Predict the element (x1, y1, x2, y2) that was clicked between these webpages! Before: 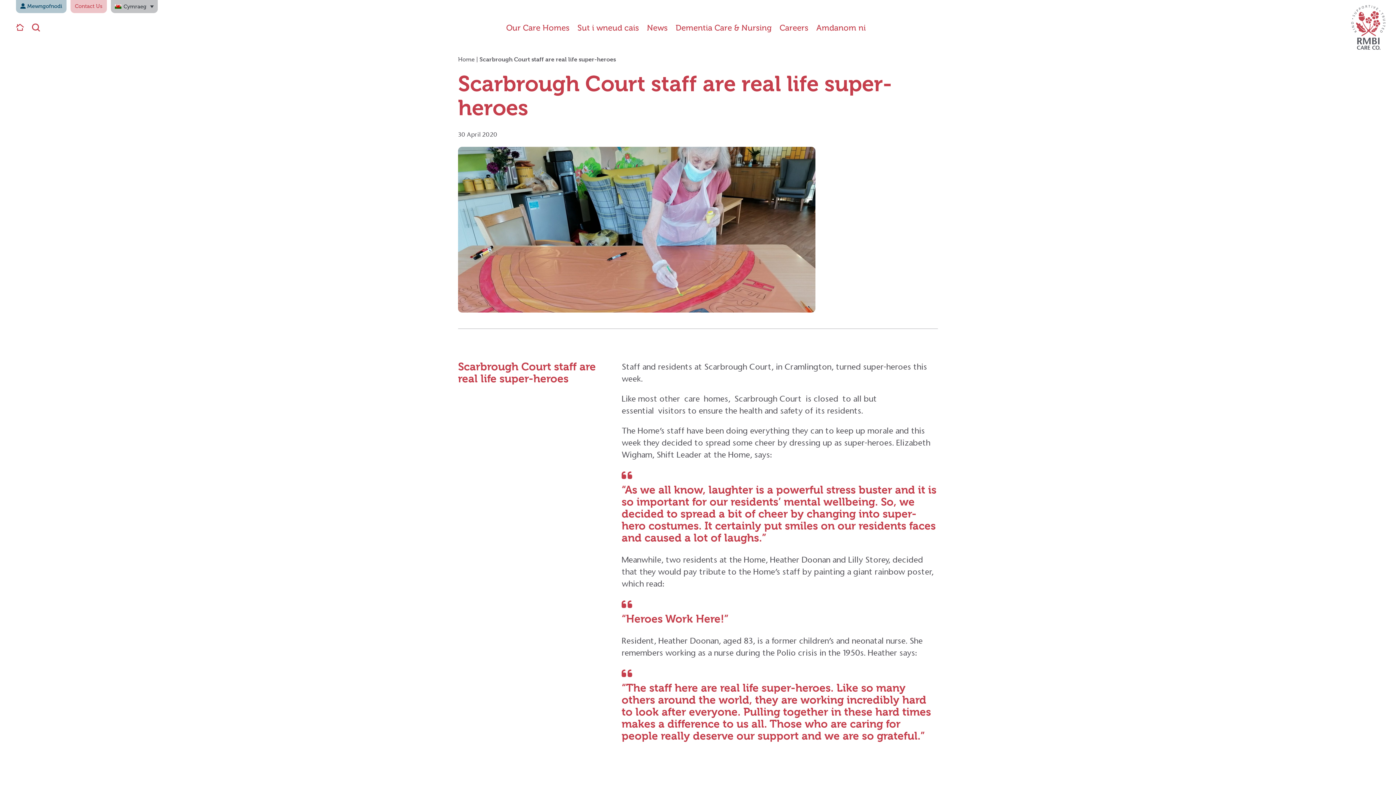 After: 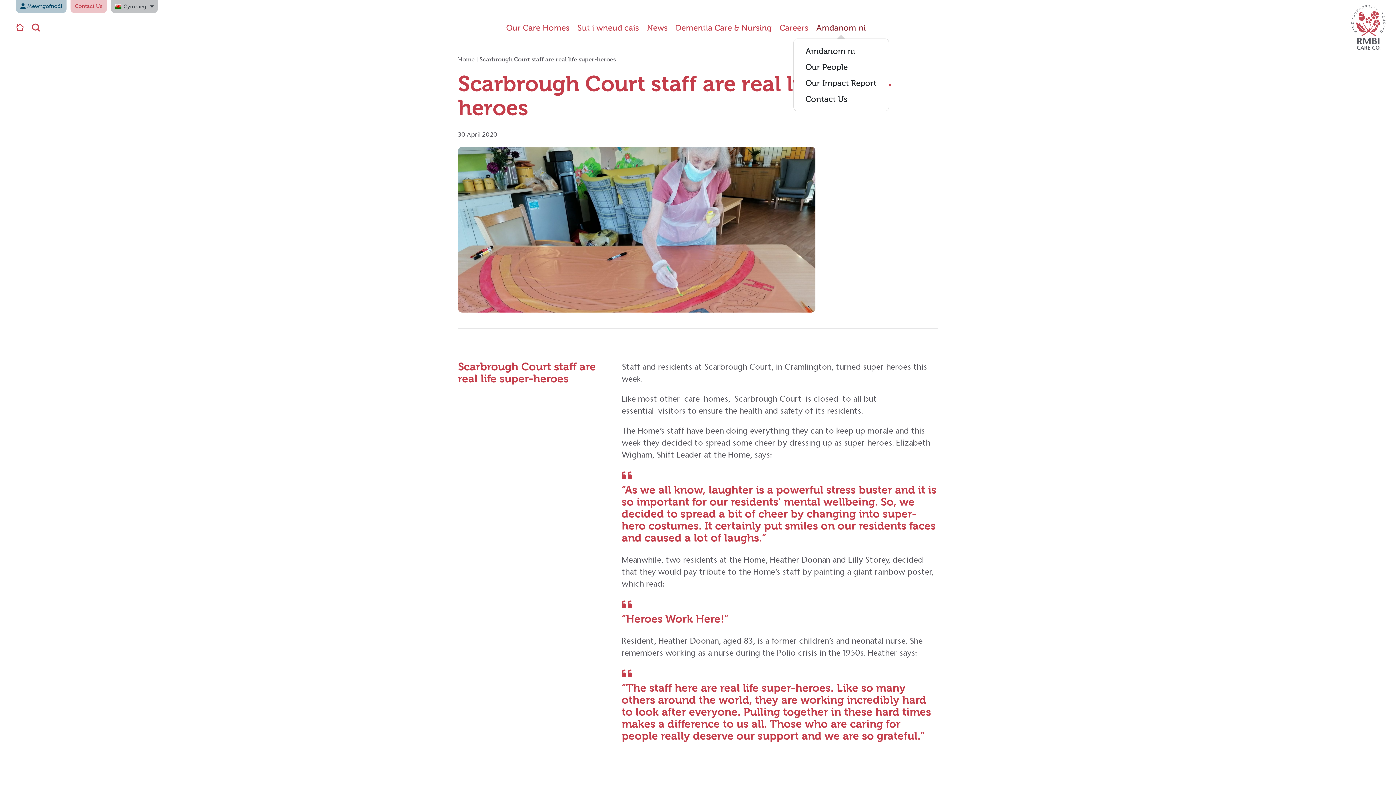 Action: label: Amdanom ni bbox: (812, 17, 870, 37)